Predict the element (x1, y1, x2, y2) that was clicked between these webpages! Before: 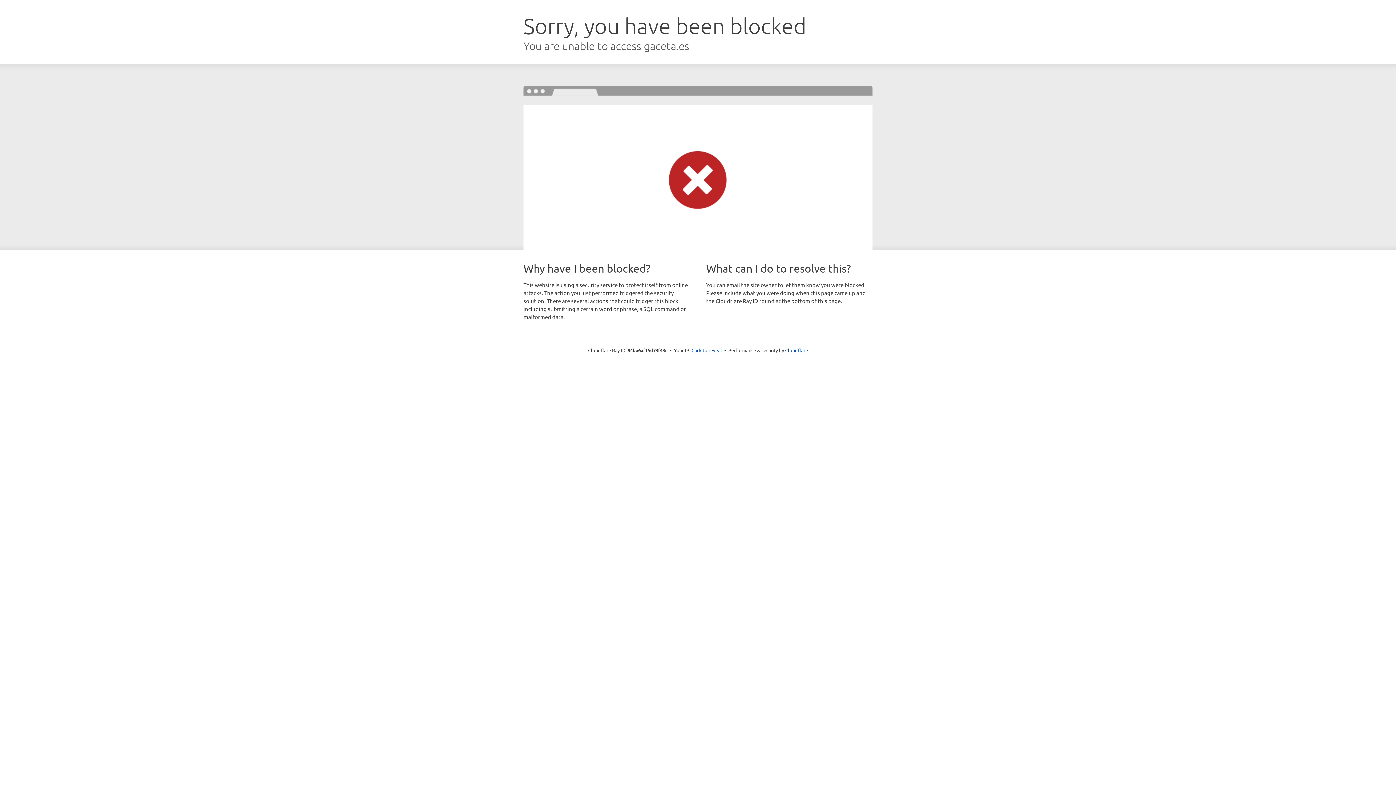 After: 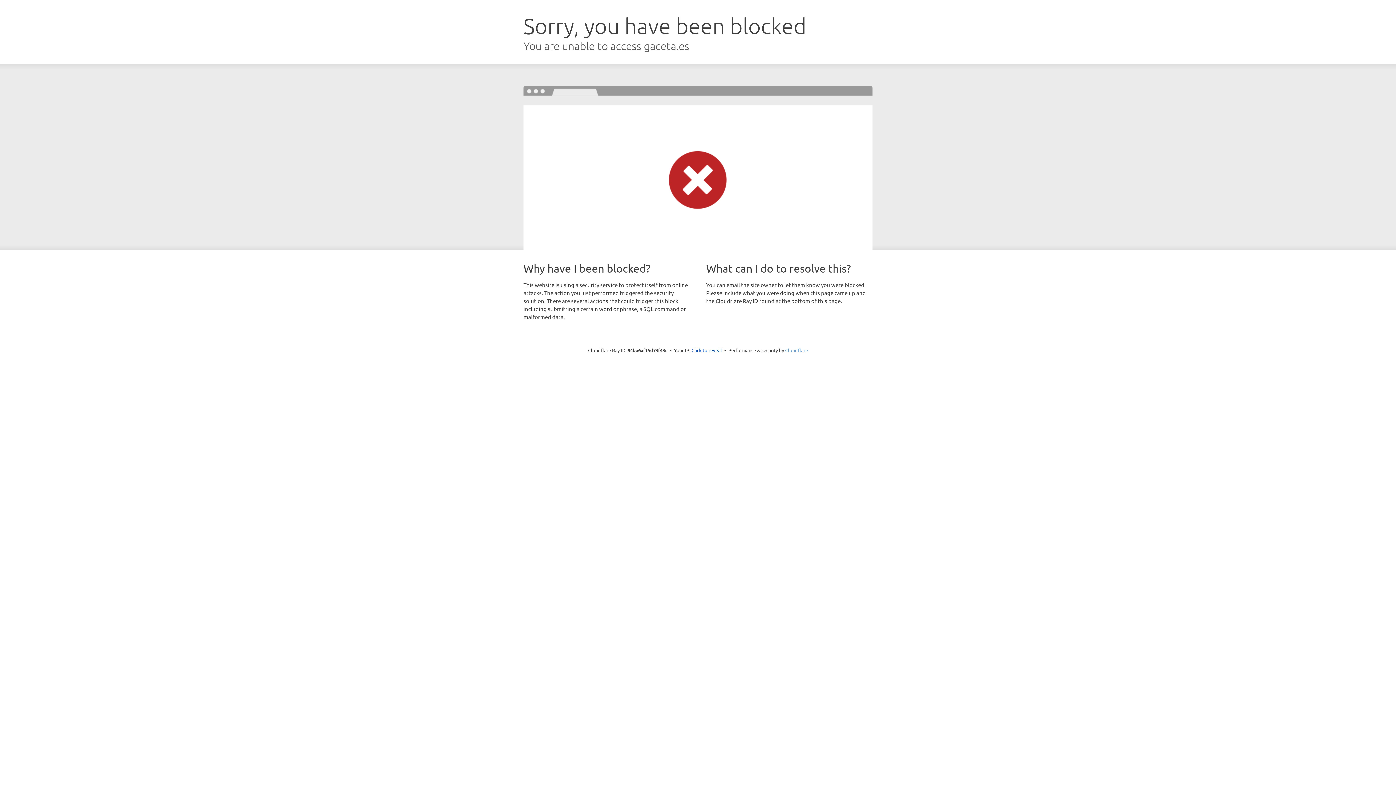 Action: label: Cloudflare bbox: (785, 347, 808, 353)